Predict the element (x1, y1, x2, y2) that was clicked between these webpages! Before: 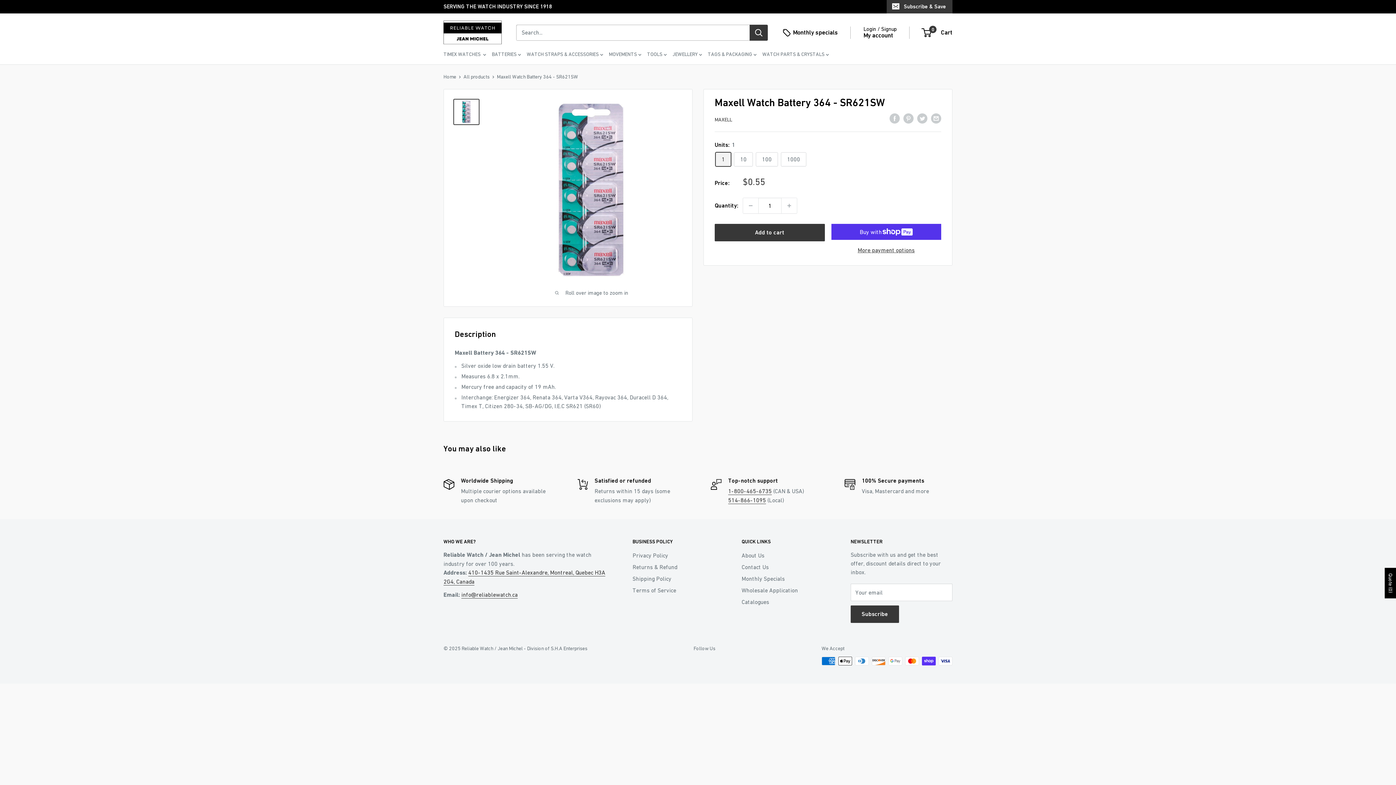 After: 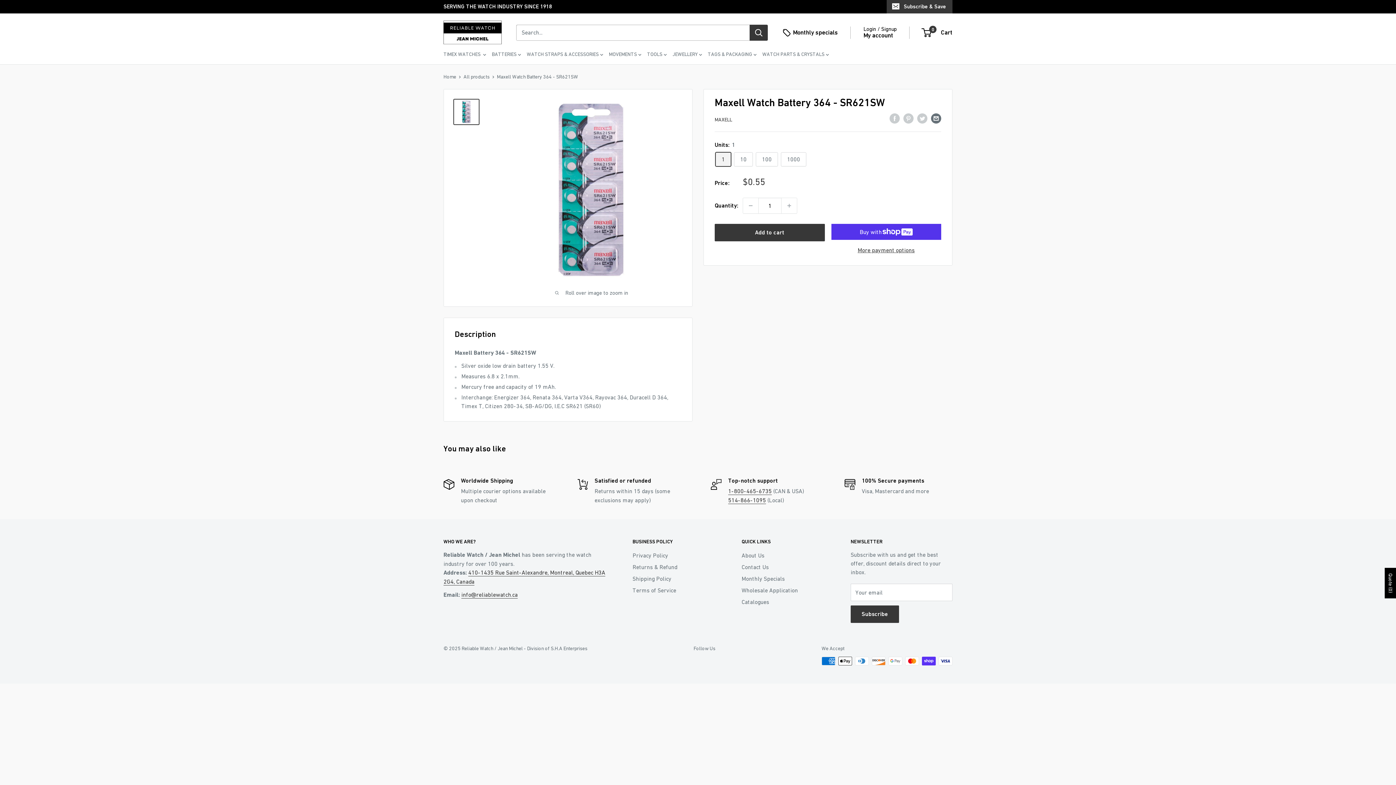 Action: bbox: (931, 113, 941, 123) label: Share by email